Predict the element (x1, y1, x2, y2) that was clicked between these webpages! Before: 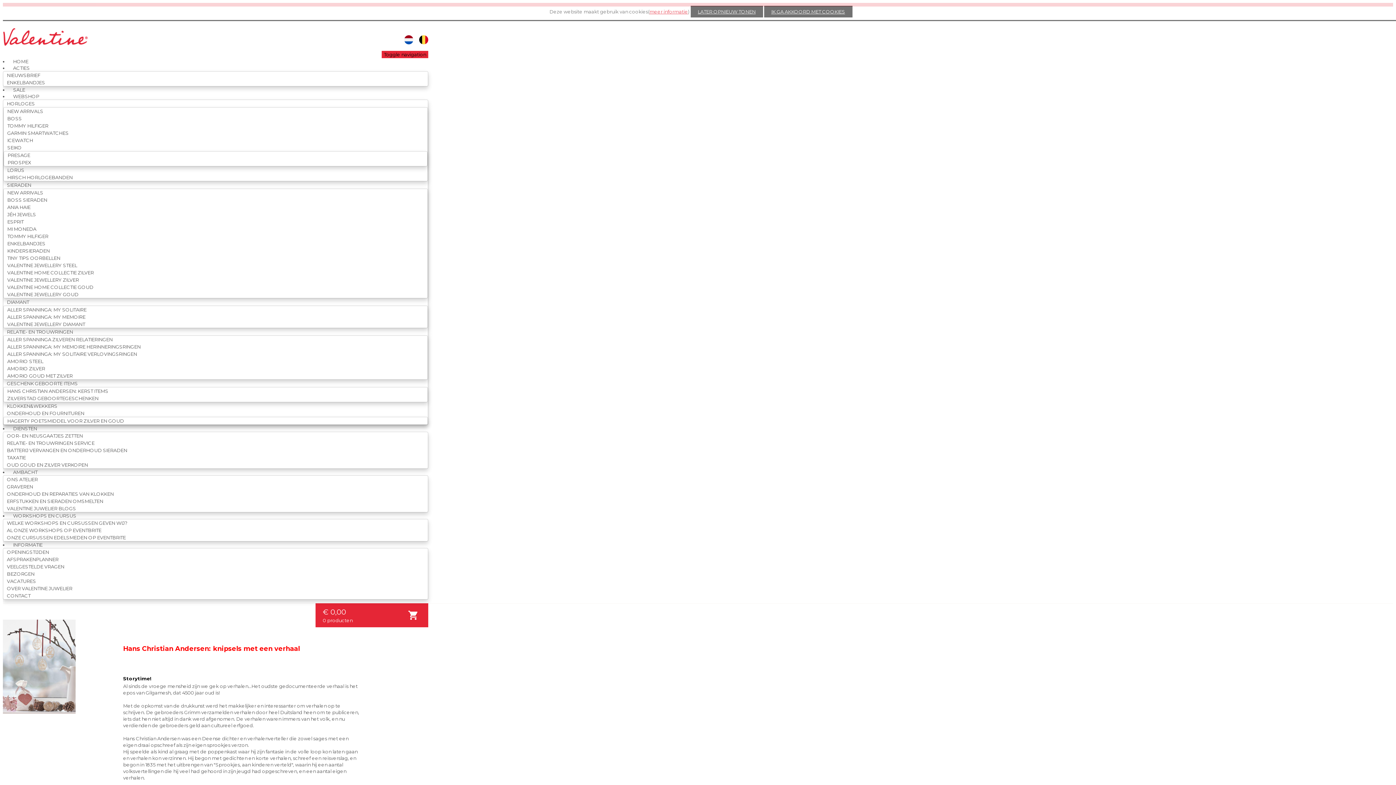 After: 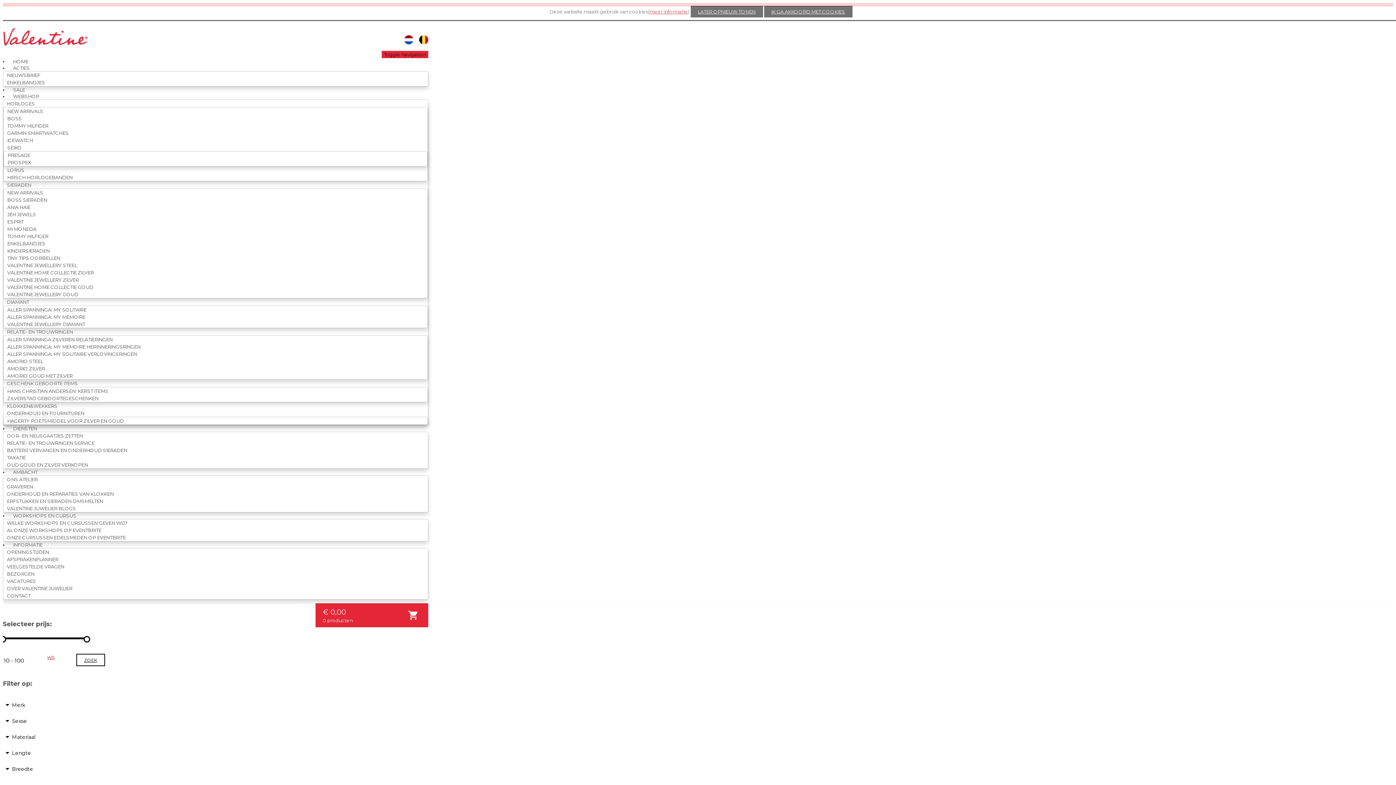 Action: bbox: (3, 392, 98, 405) label: ZILVERSTAD GEBOORTEGESCHENKEN